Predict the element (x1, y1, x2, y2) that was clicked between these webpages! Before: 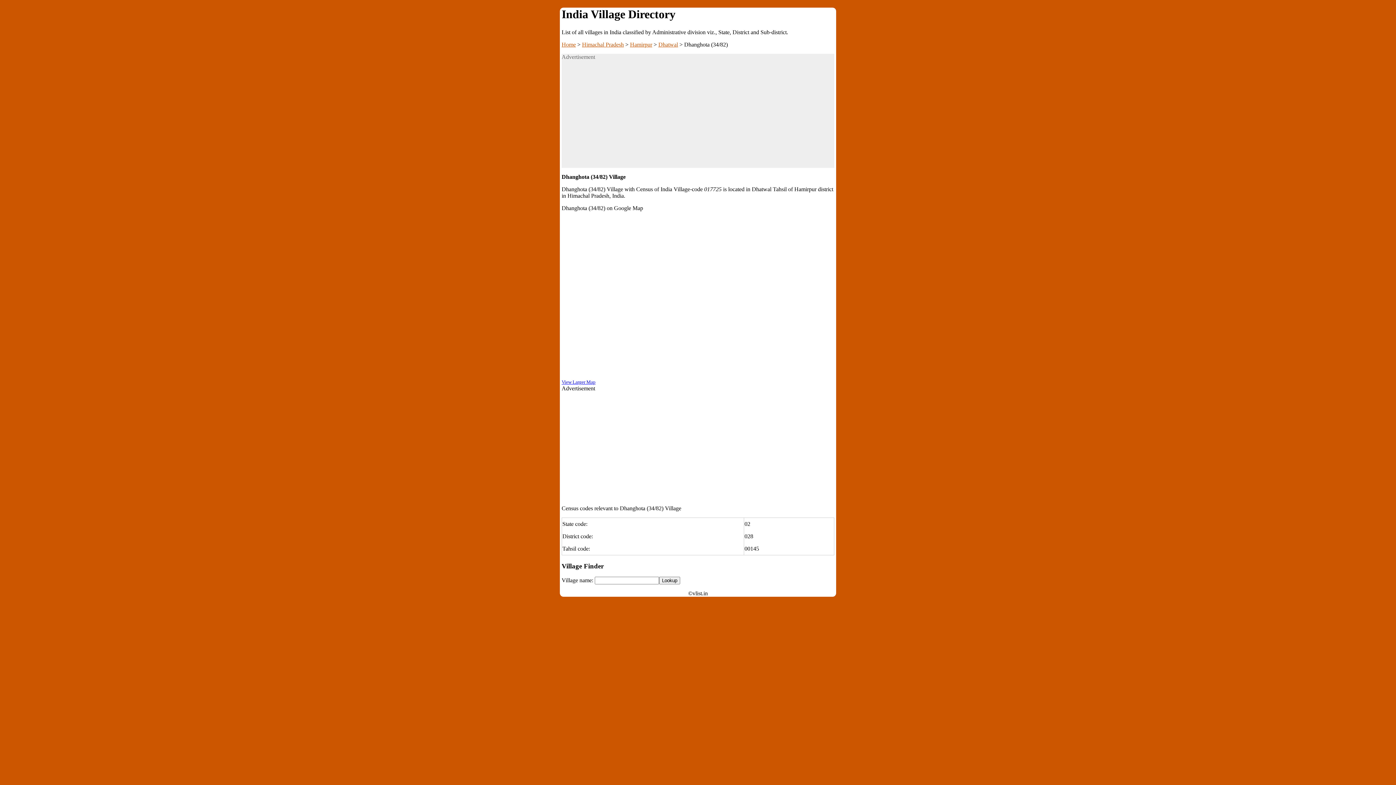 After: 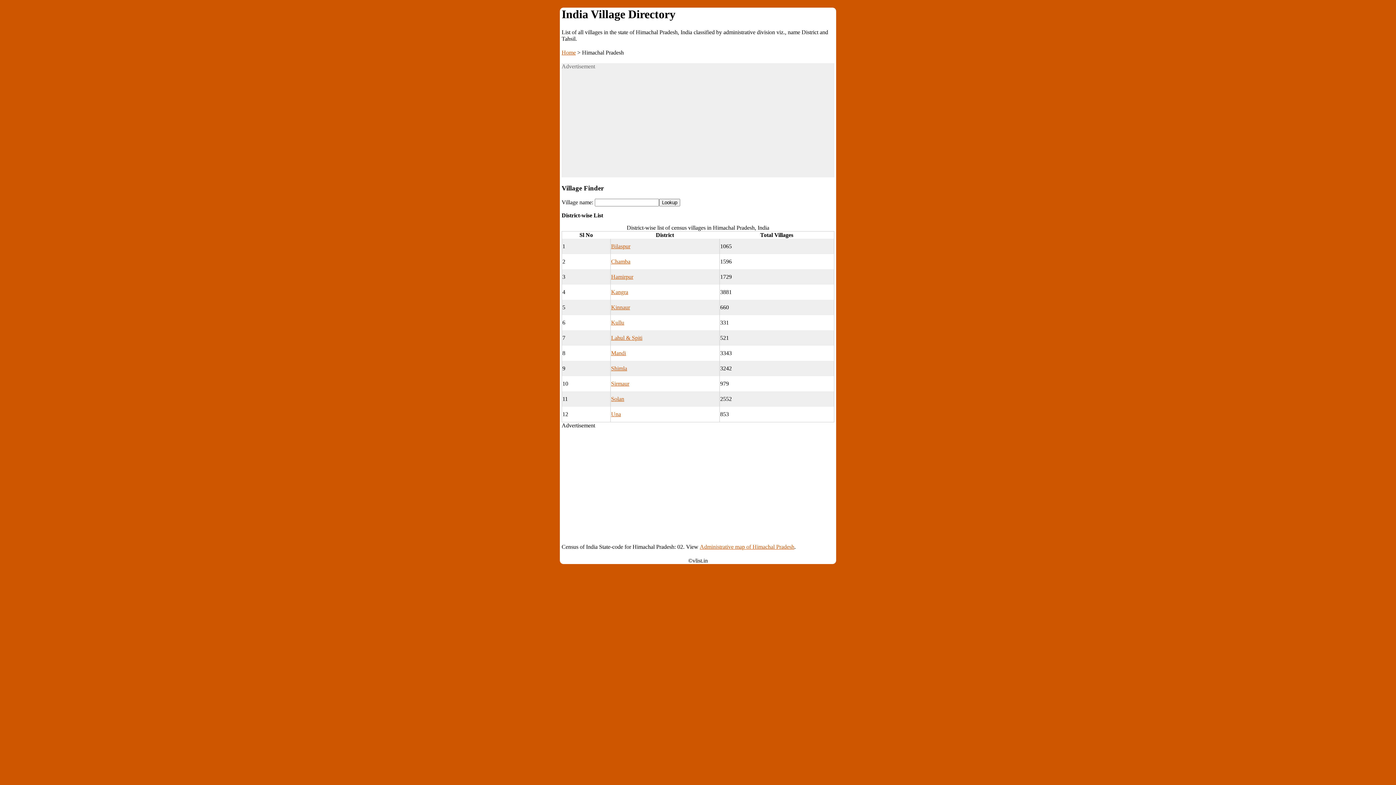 Action: bbox: (582, 41, 624, 47) label: Himachal Pradesh